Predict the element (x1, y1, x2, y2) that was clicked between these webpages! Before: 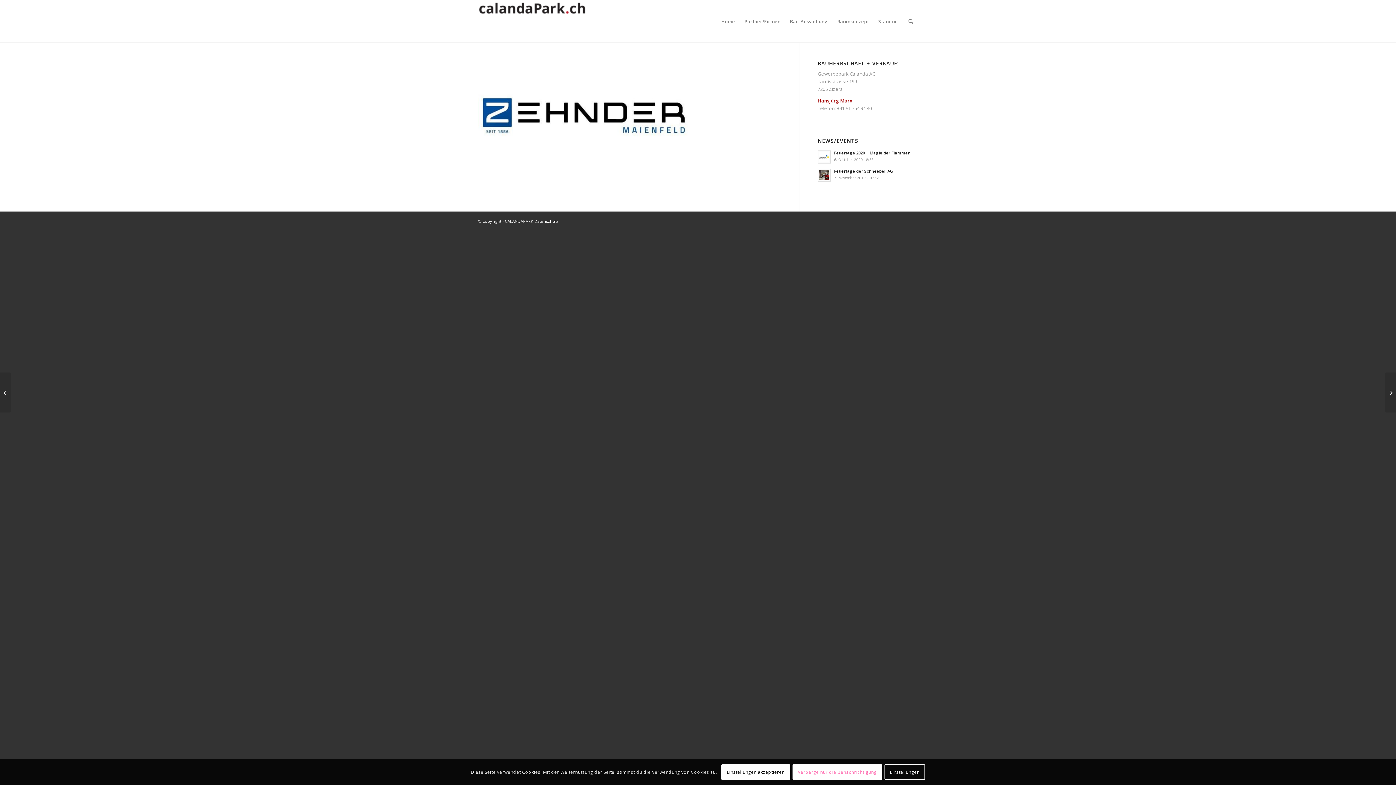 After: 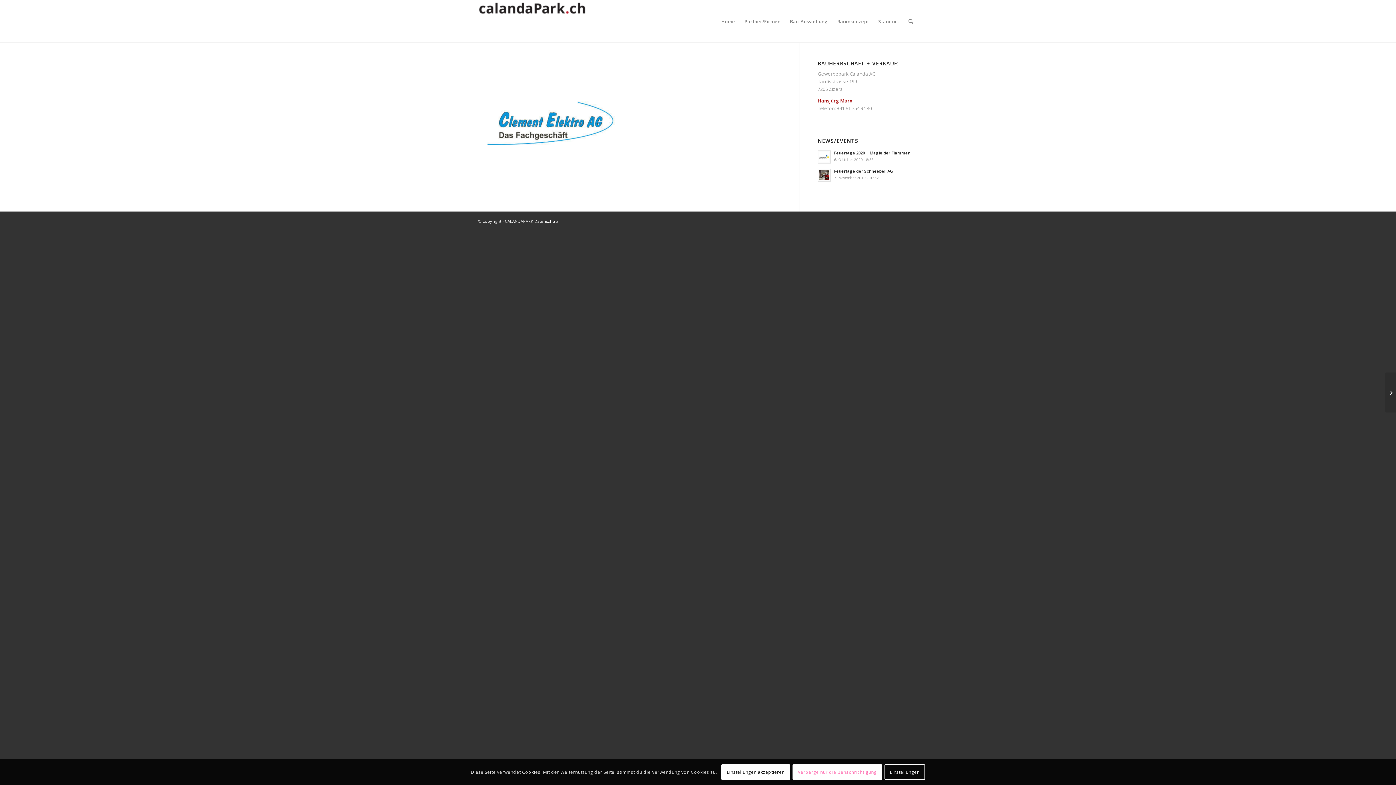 Action: bbox: (0, 372, 11, 412) label: Clement Elektro AG	